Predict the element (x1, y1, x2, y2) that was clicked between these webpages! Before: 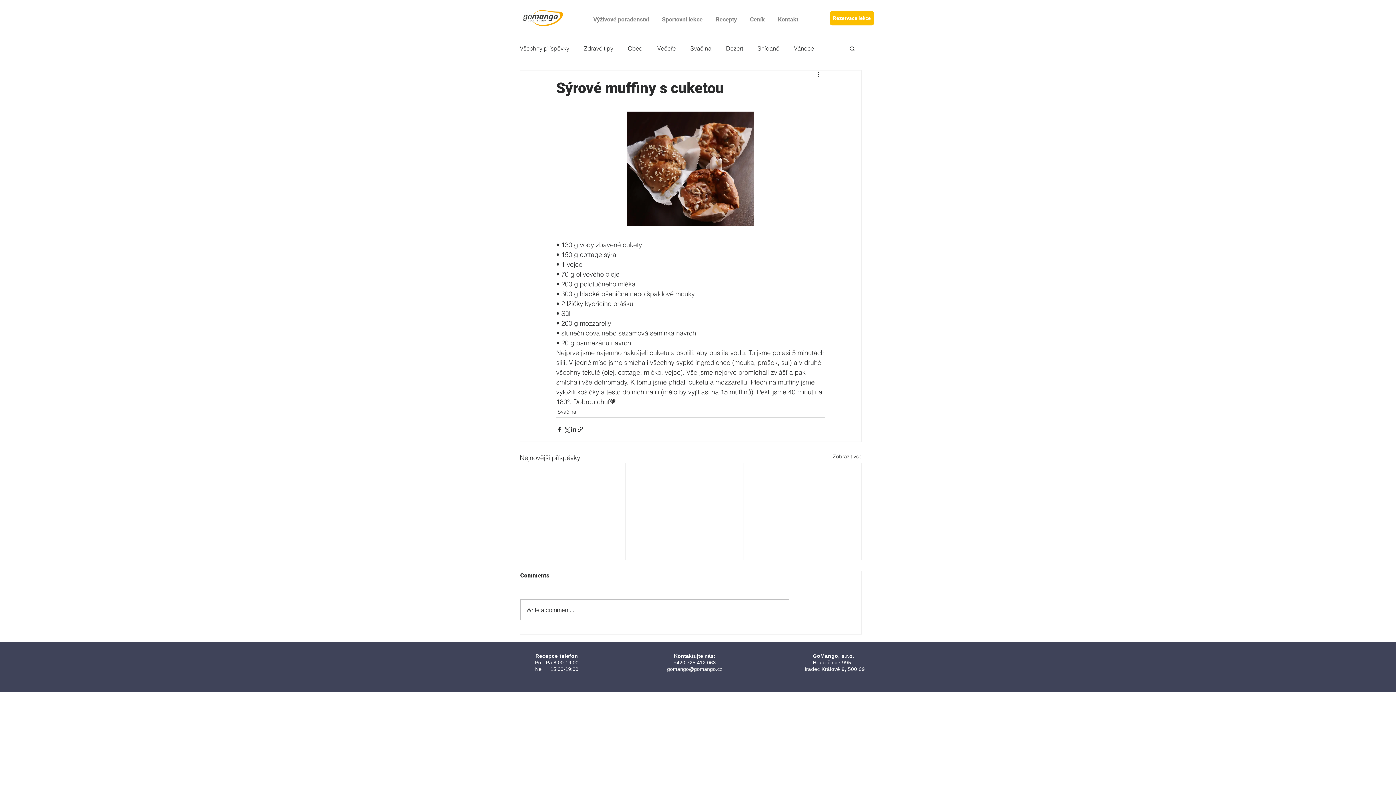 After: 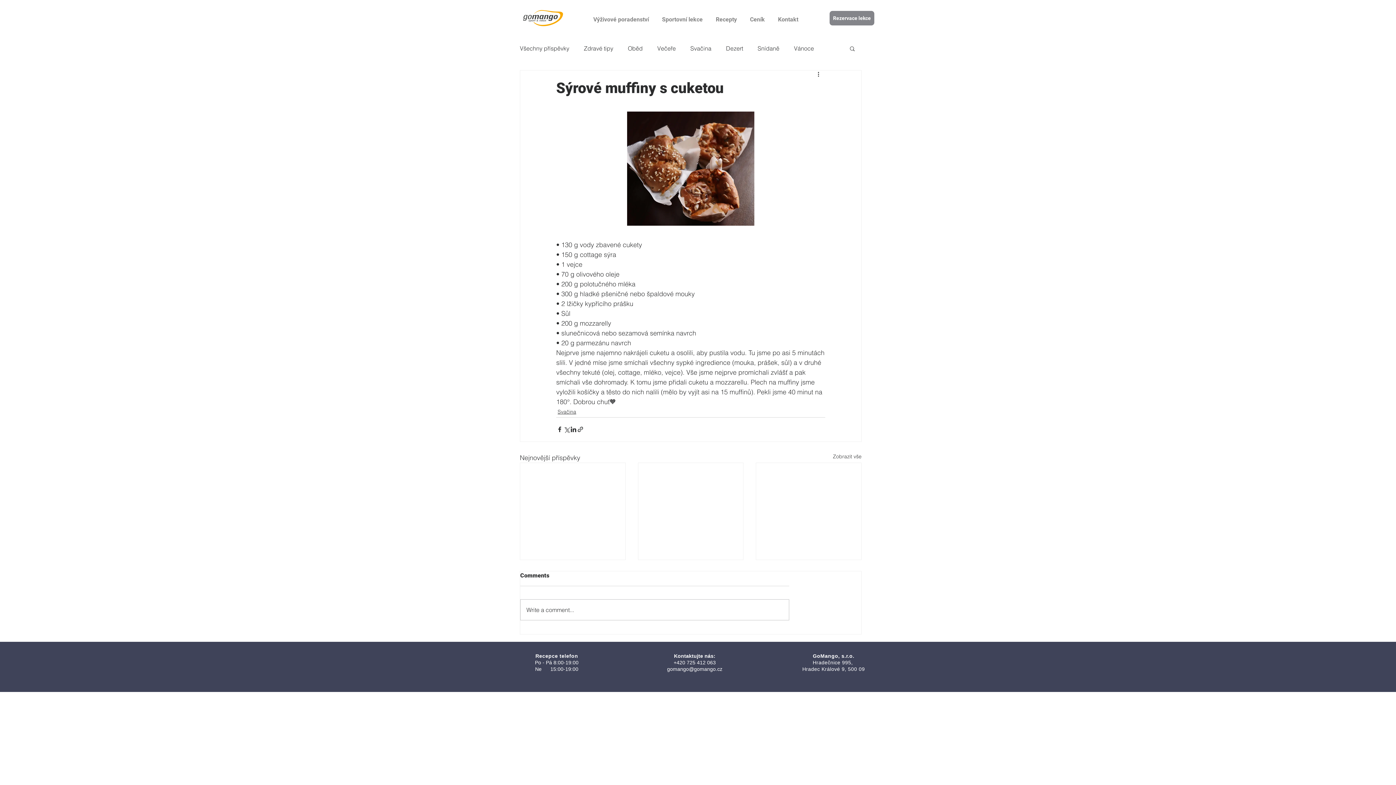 Action: bbox: (829, 10, 874, 25) label: Rezervace lekce